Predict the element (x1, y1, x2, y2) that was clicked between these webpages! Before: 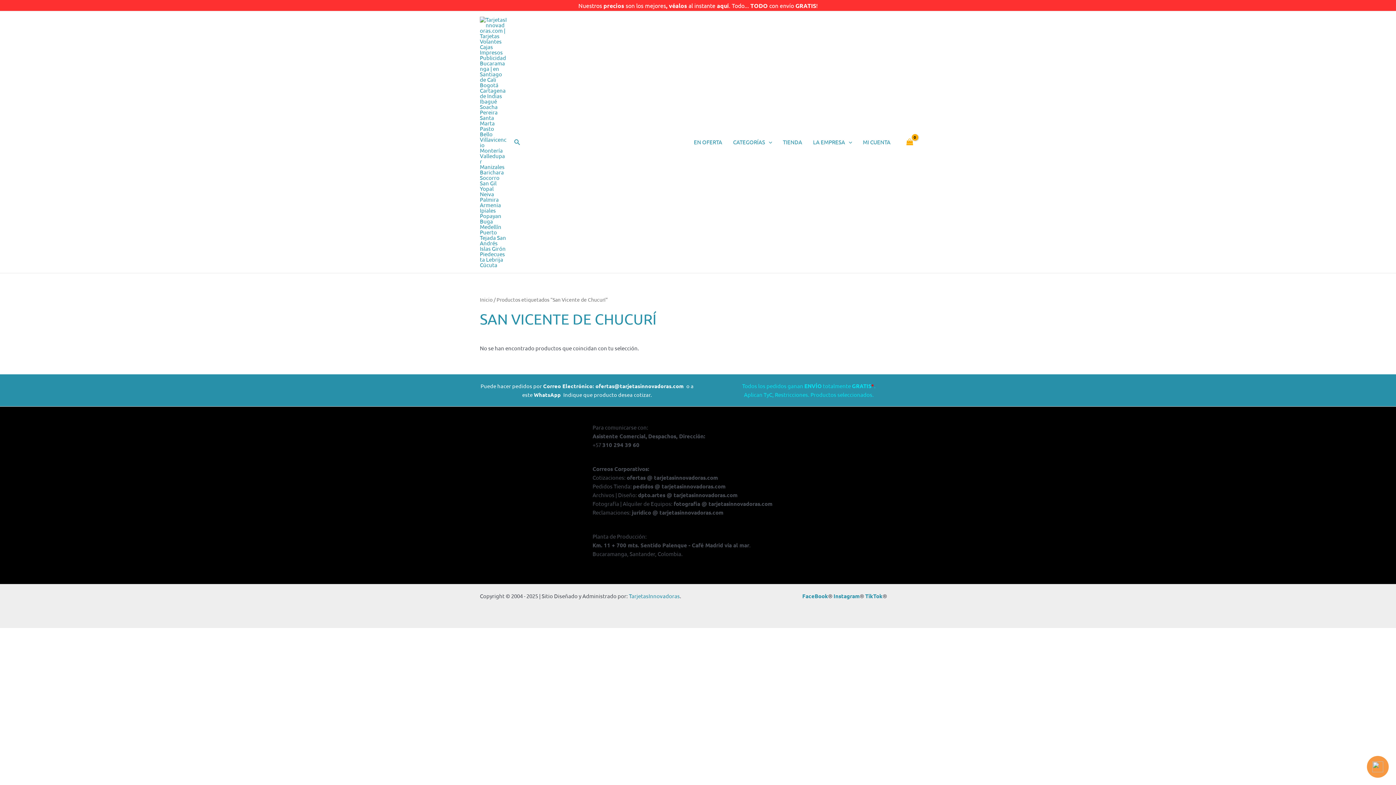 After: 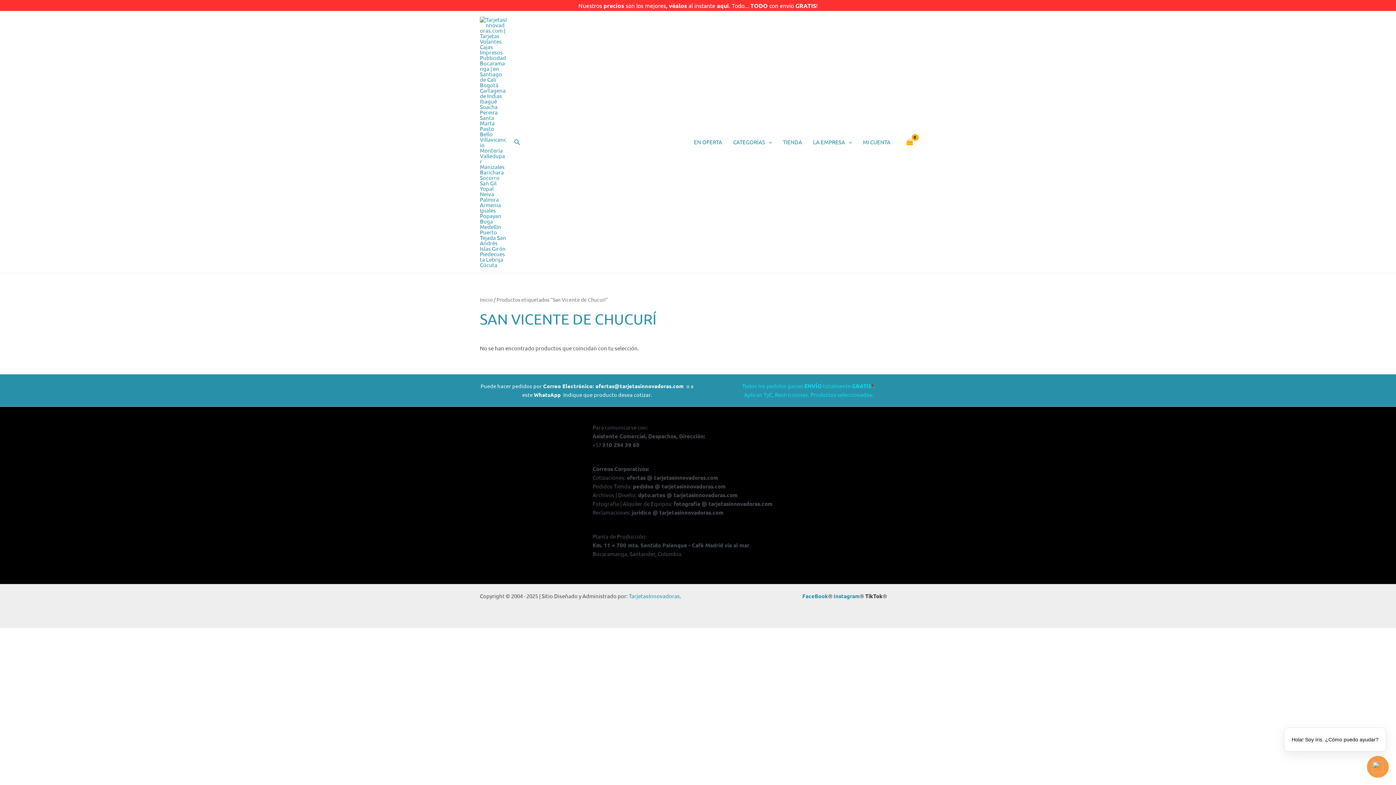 Action: label: TikTok bbox: (865, 368, 882, 376)